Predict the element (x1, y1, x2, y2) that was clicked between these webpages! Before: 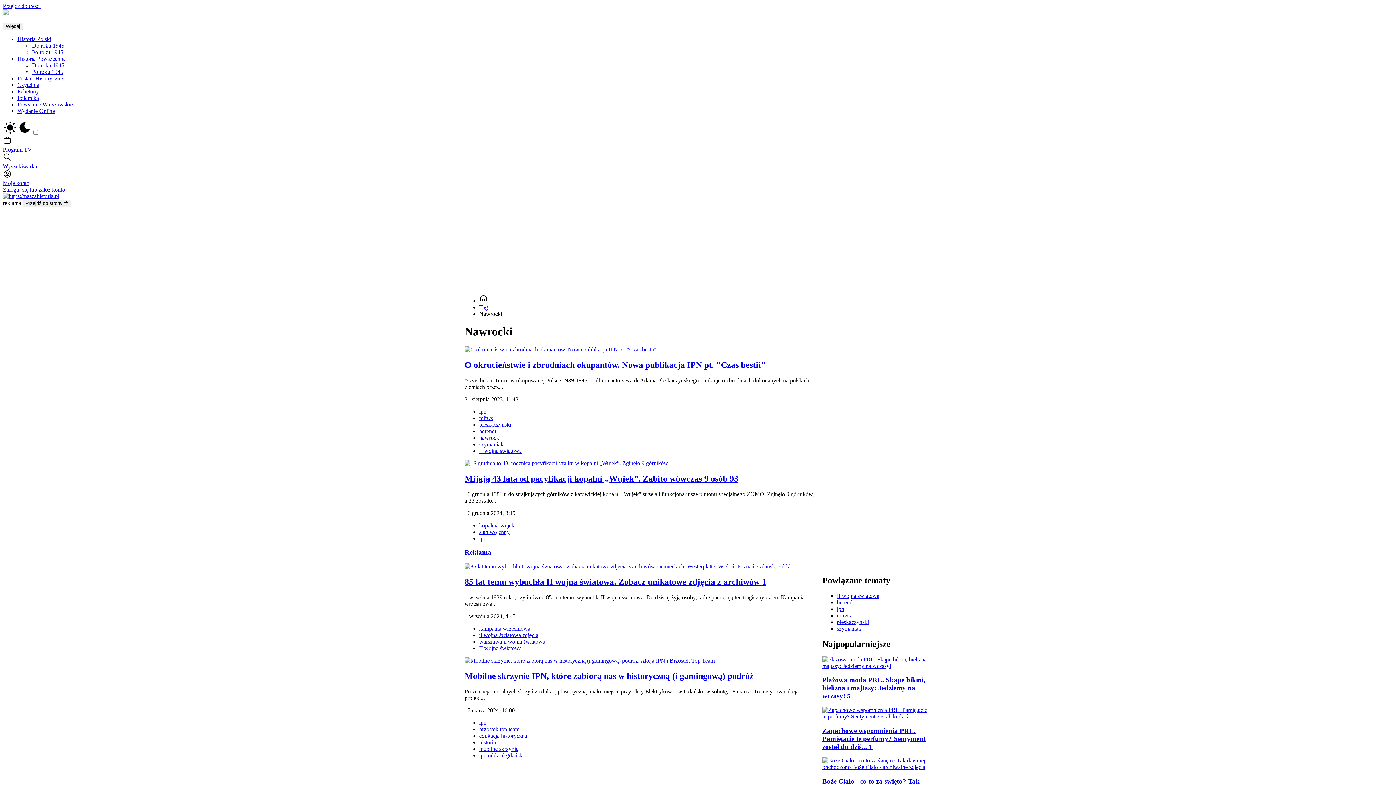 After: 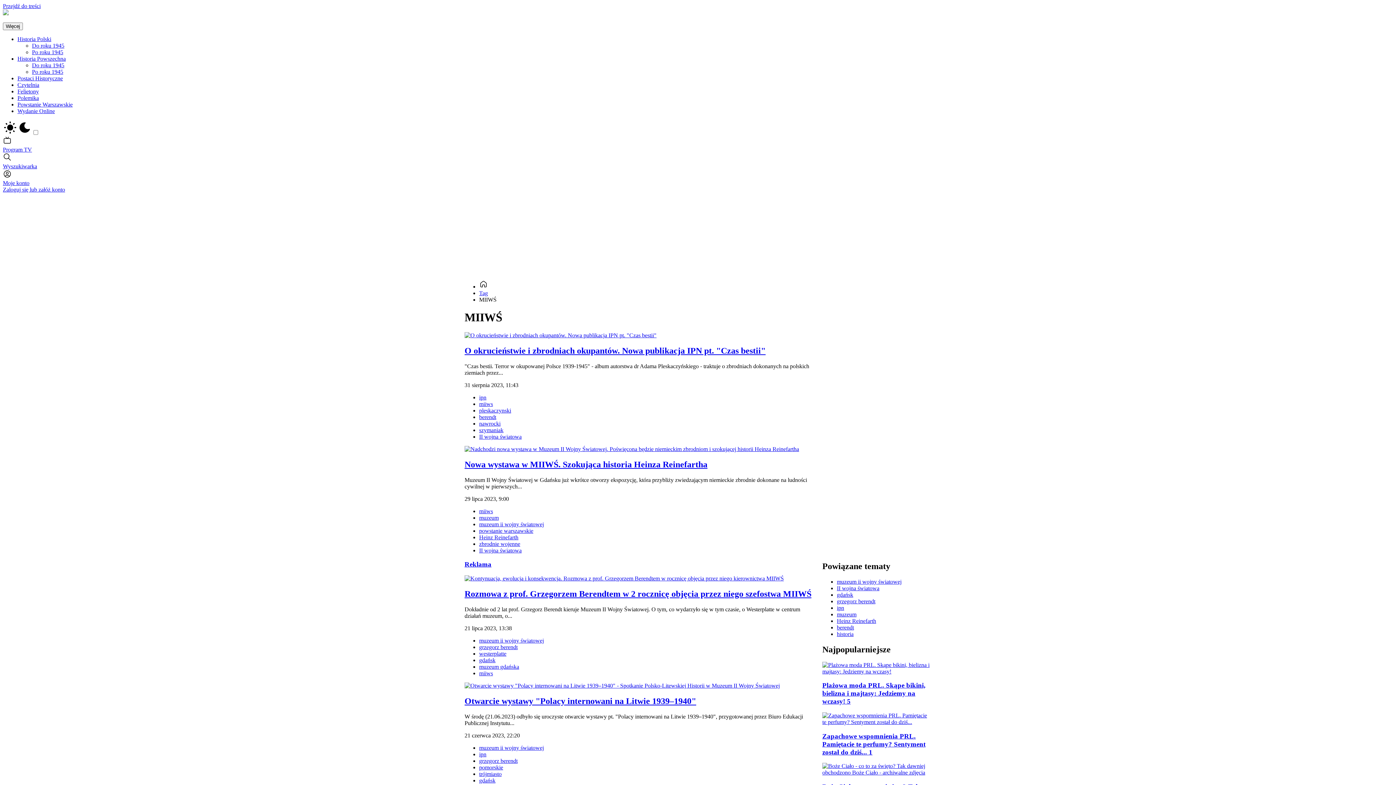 Action: bbox: (837, 612, 850, 618) label: miiws